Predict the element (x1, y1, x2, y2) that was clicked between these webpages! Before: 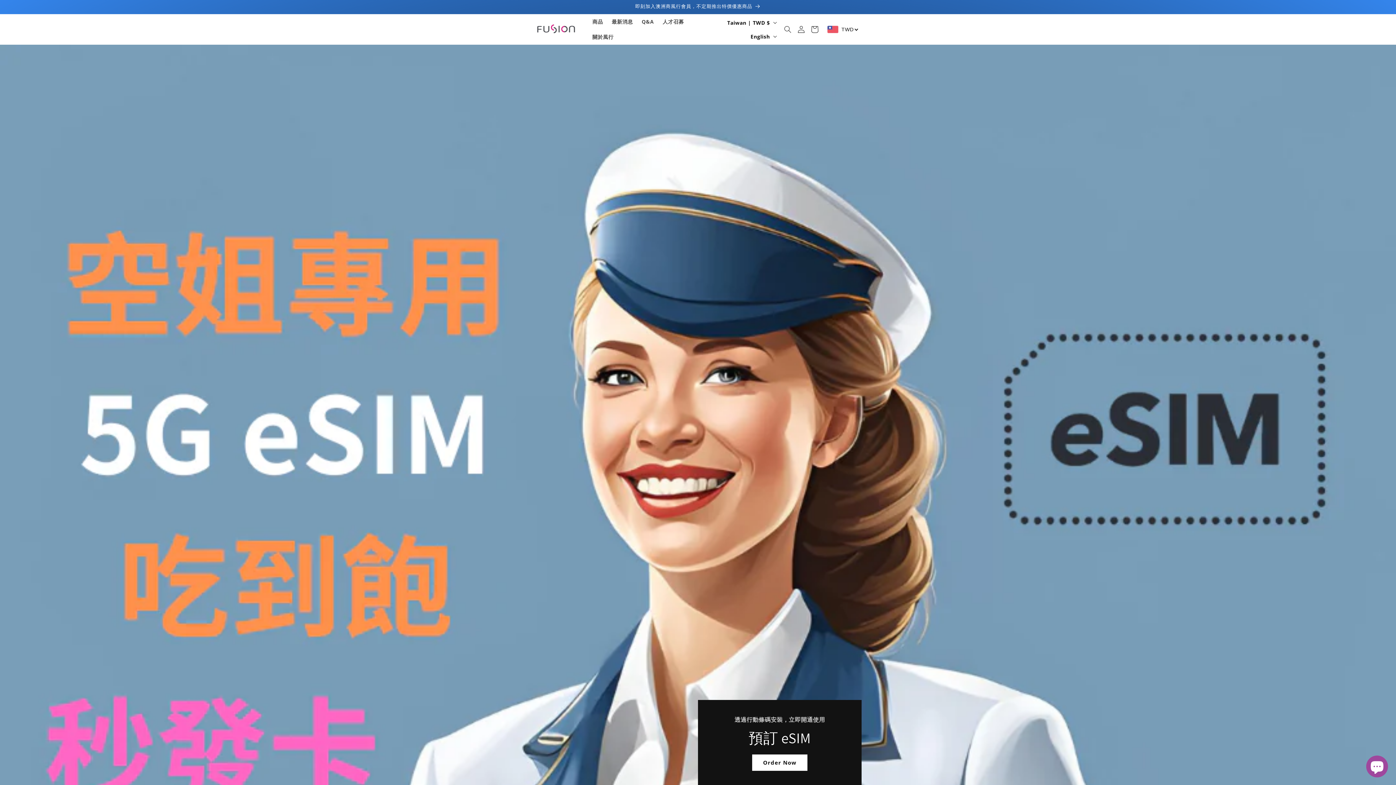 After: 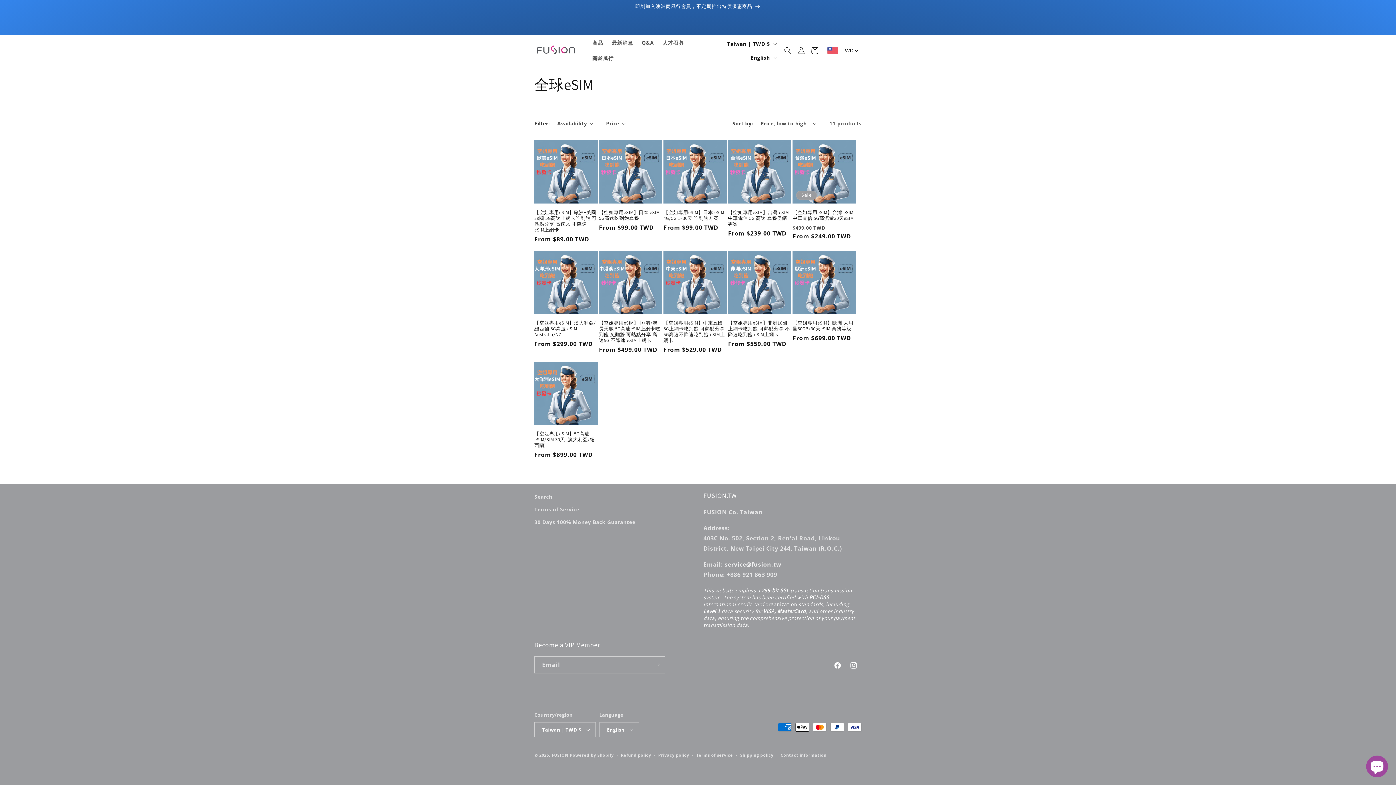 Action: label: Order Now bbox: (752, 754, 807, 771)